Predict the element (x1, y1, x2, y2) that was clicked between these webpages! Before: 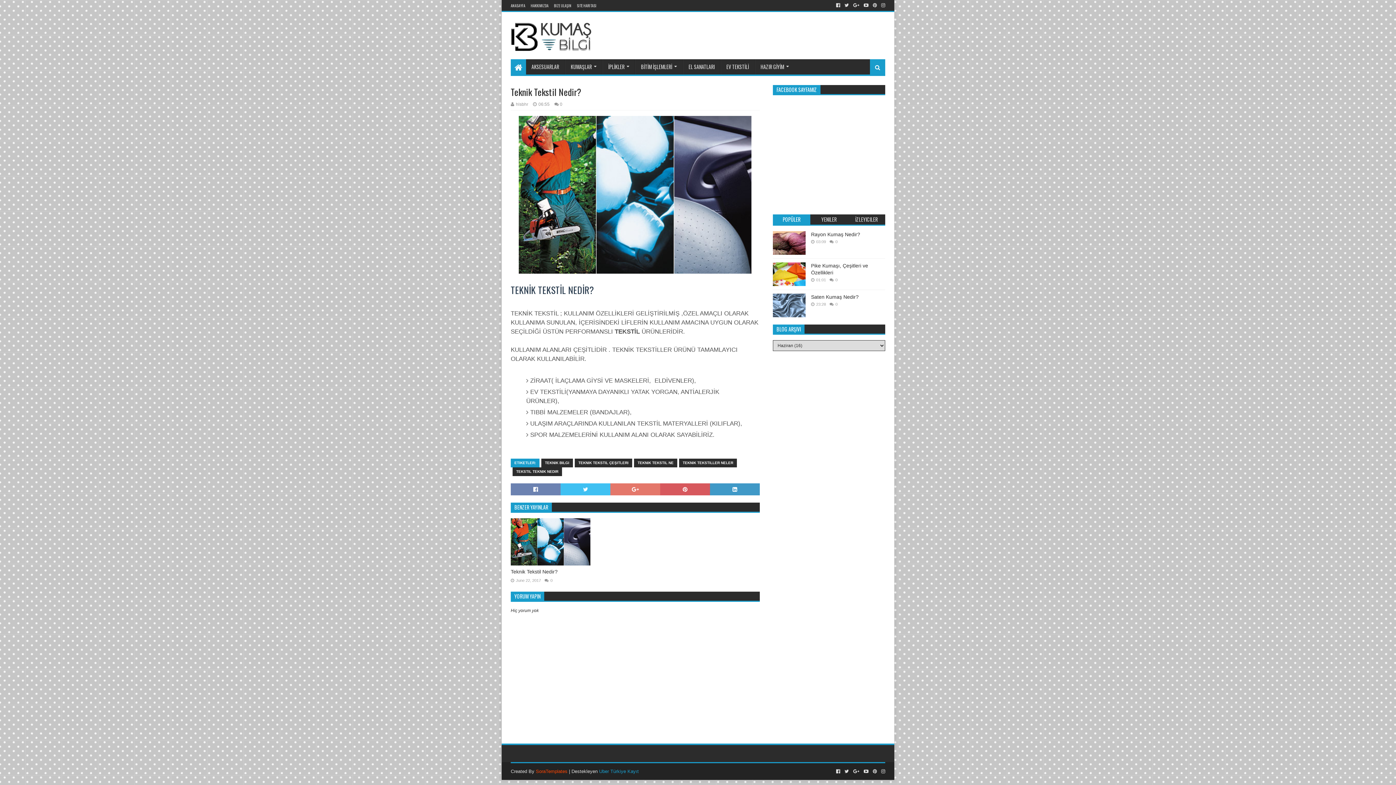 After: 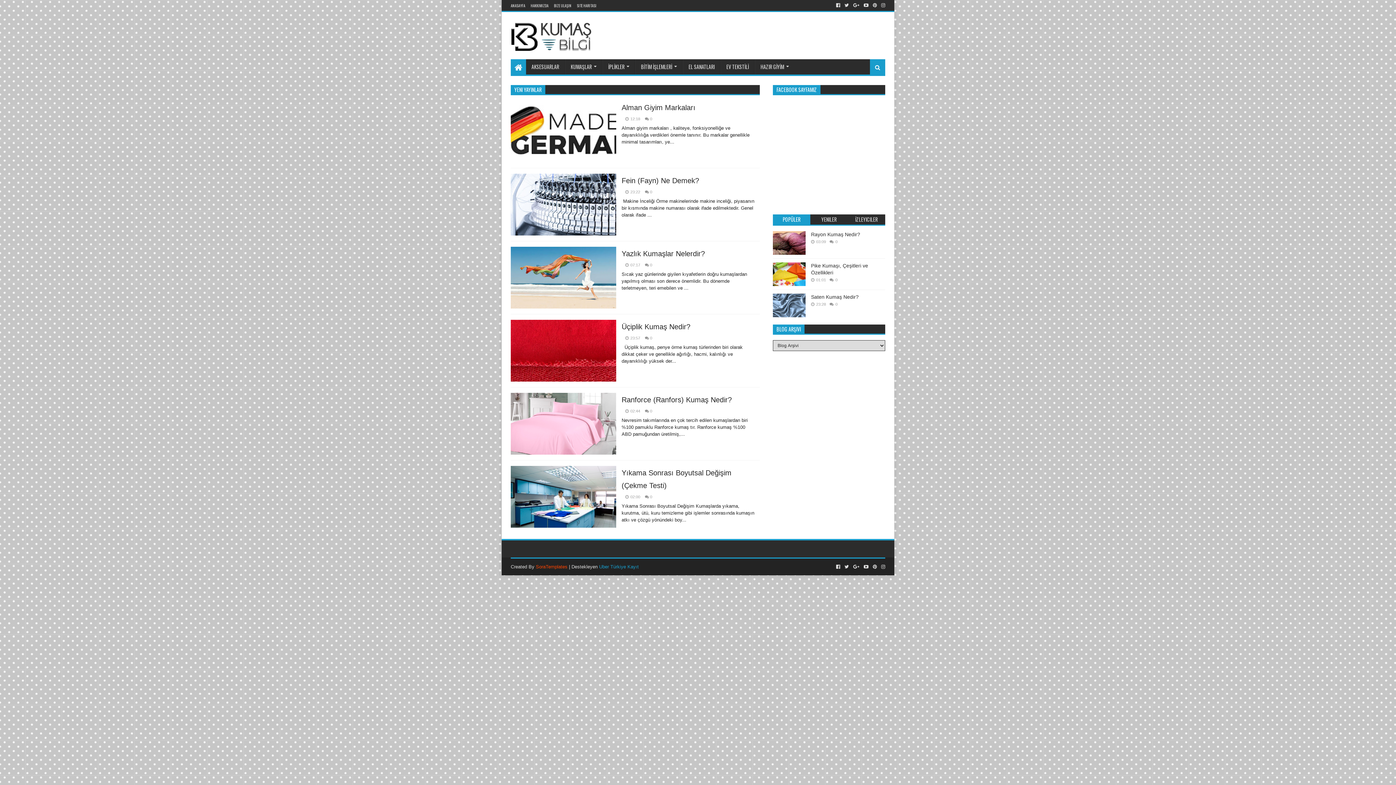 Action: bbox: (510, 22, 591, 54)